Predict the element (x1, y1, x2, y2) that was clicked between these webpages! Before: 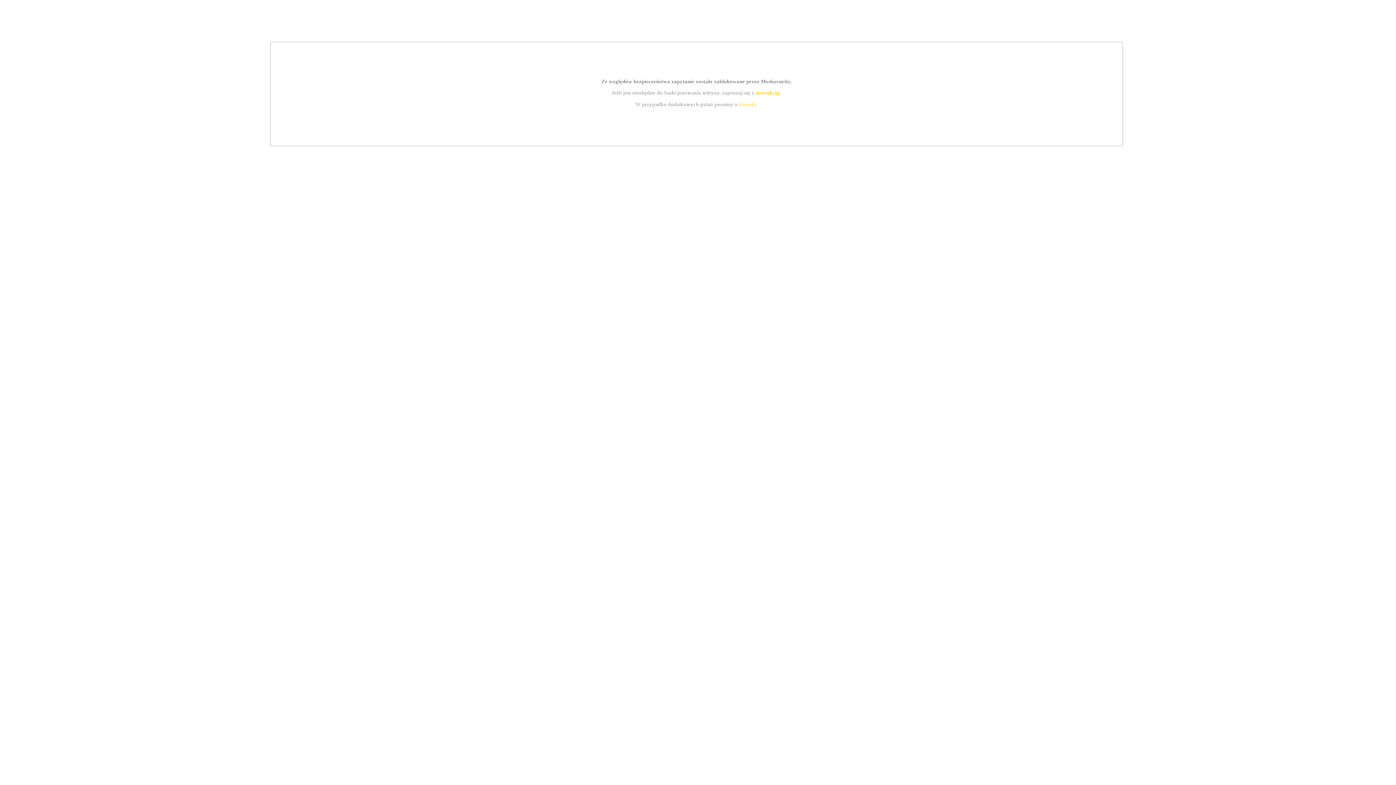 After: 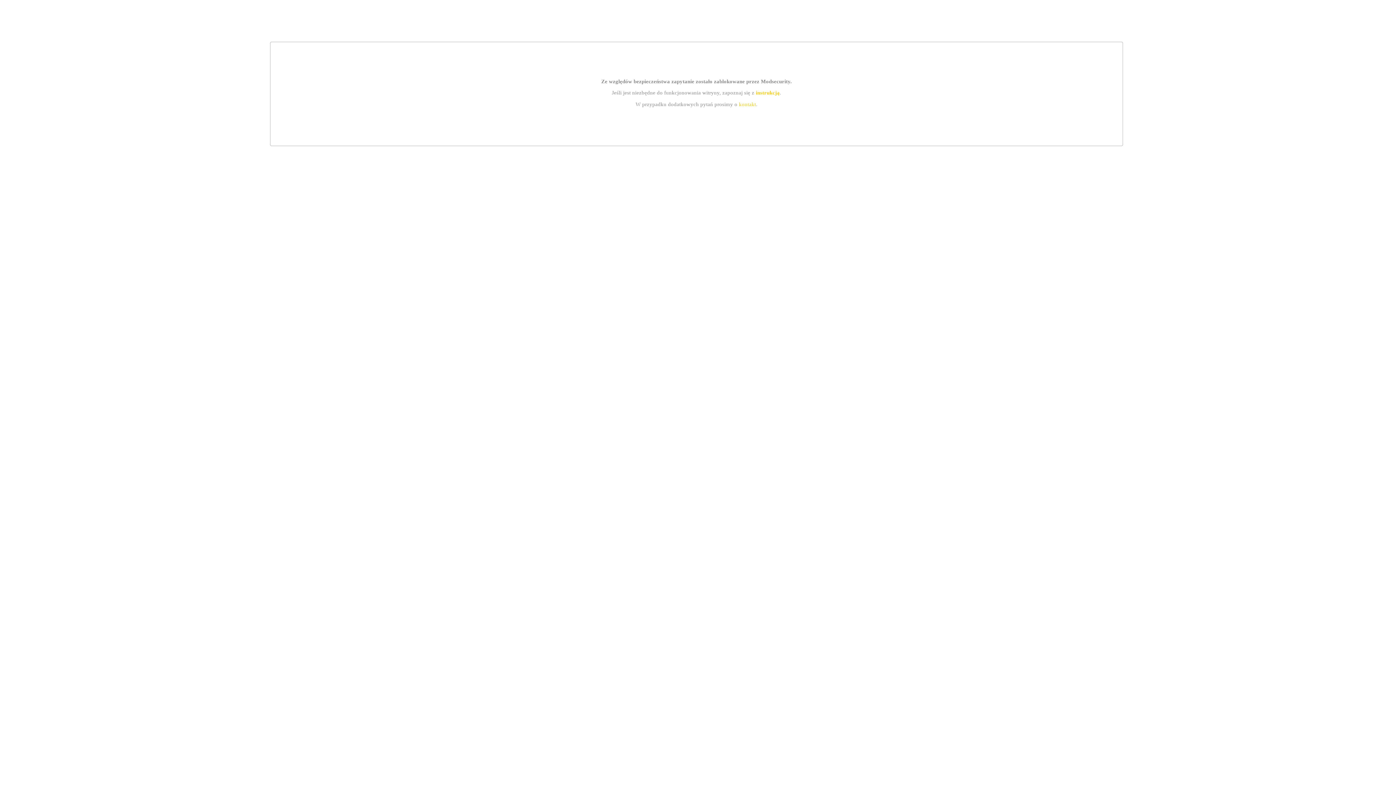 Action: label: instrukcją bbox: (755, 89, 779, 95)